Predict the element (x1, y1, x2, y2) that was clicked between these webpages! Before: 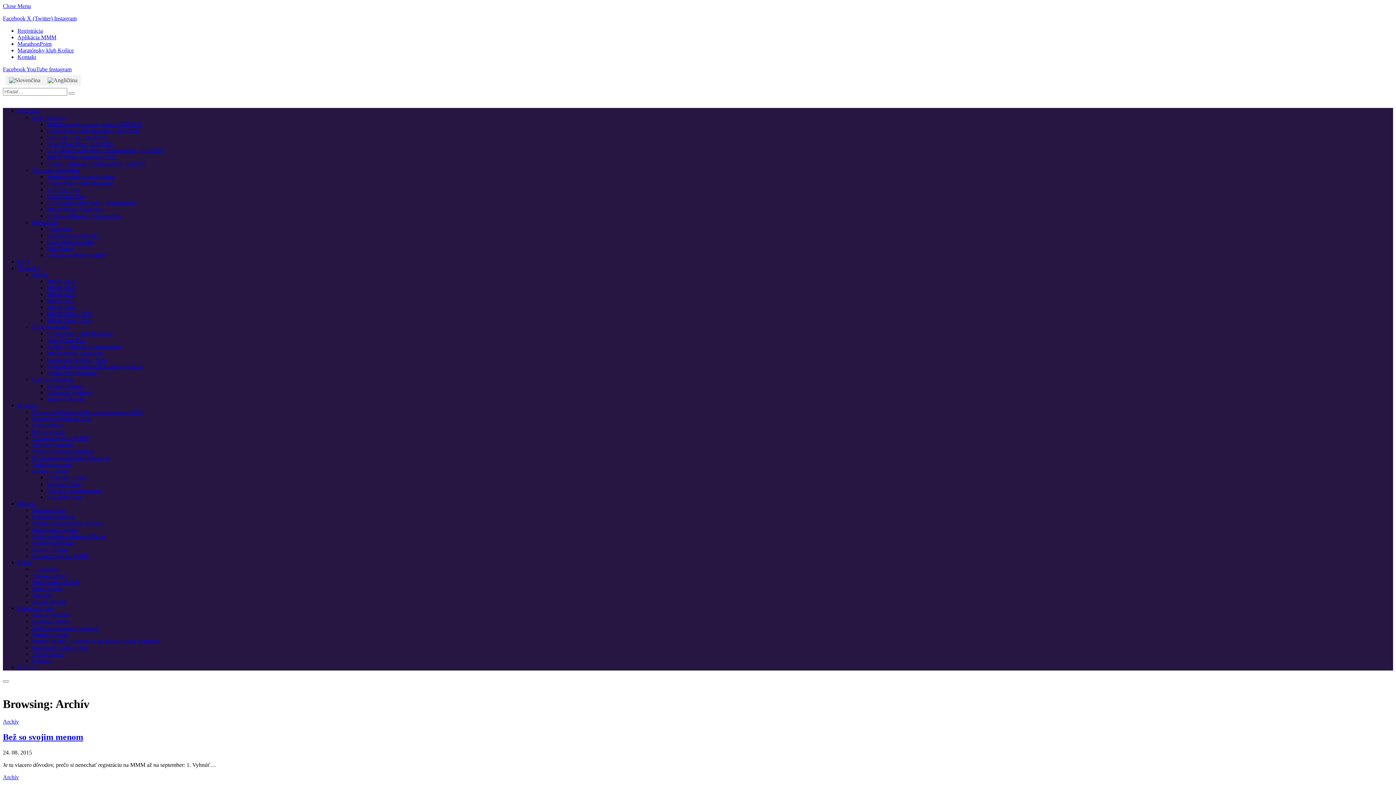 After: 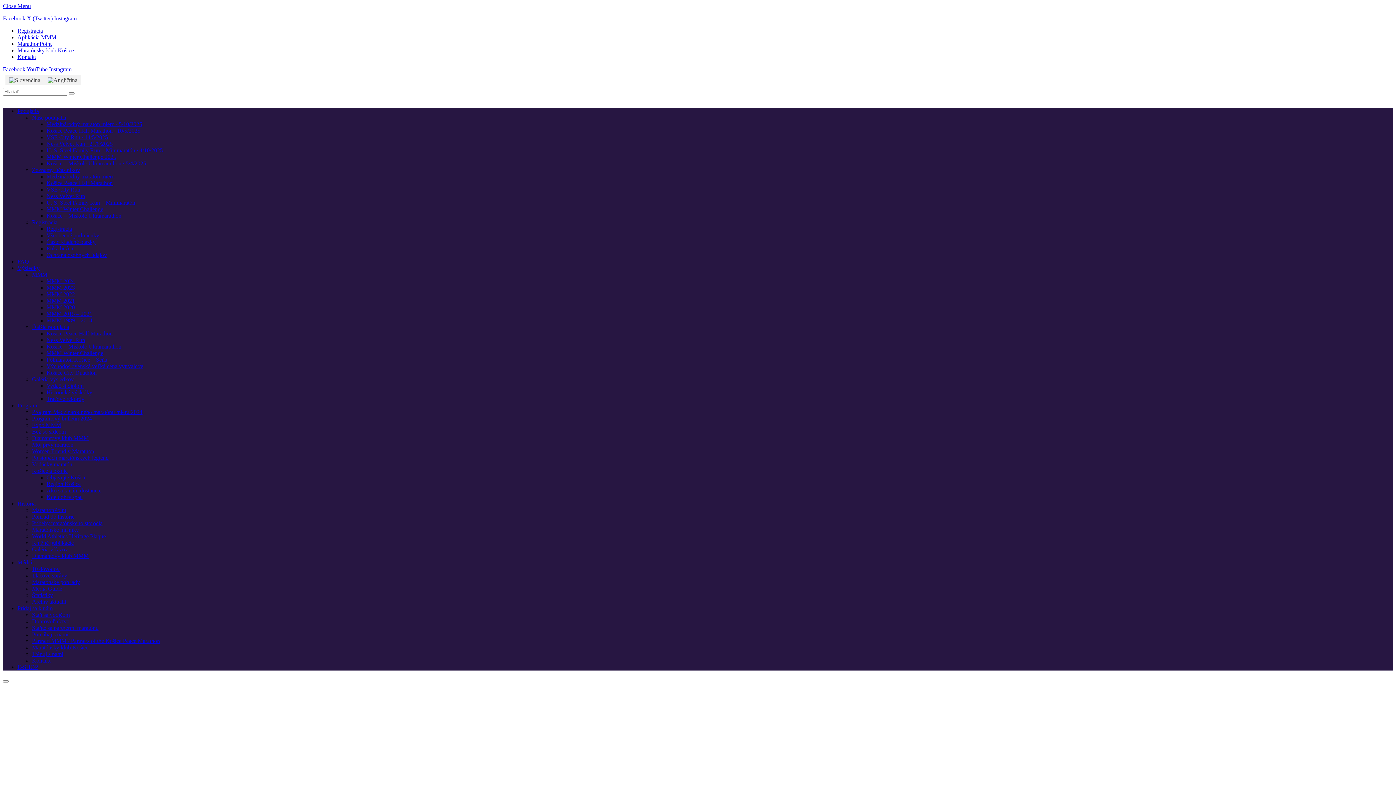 Action: bbox: (32, 422, 61, 428) label: Expo MMM